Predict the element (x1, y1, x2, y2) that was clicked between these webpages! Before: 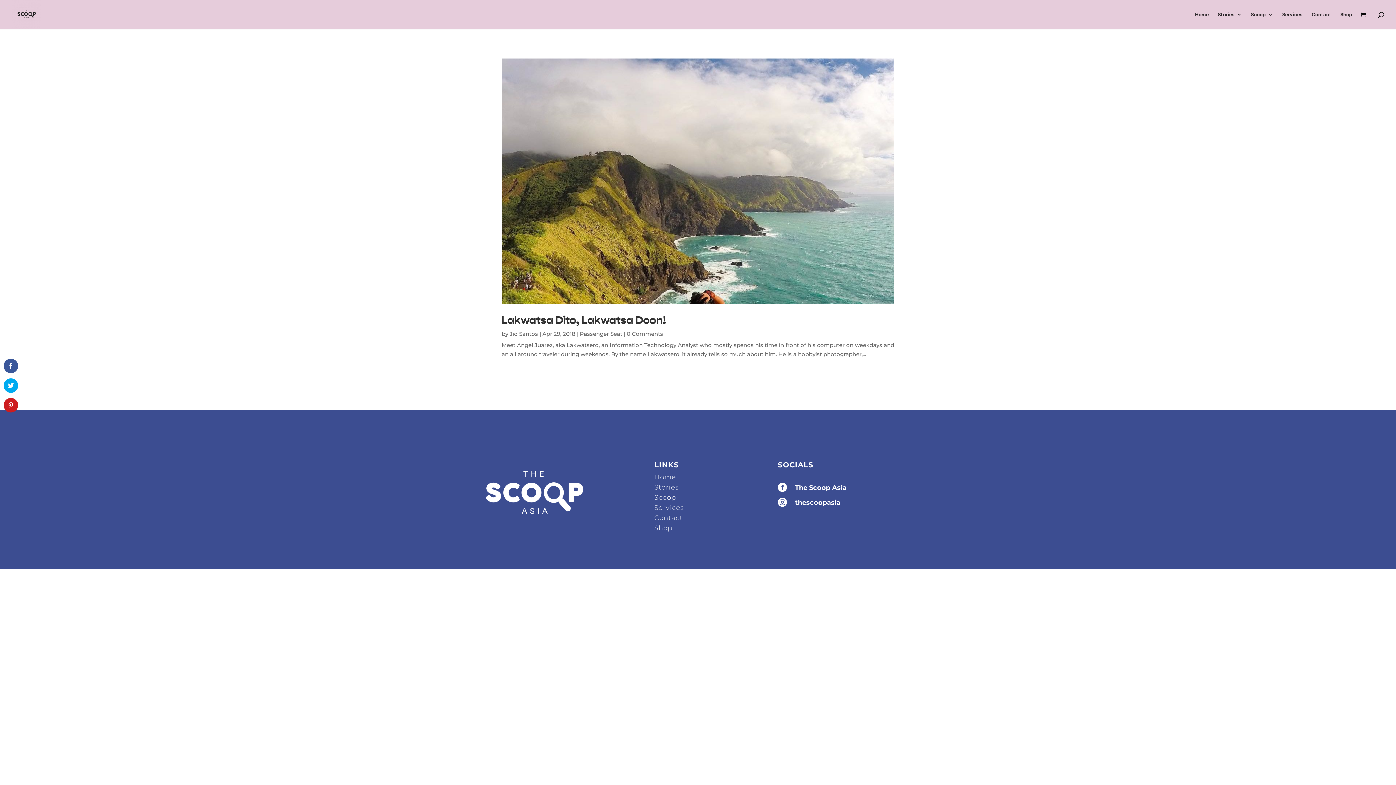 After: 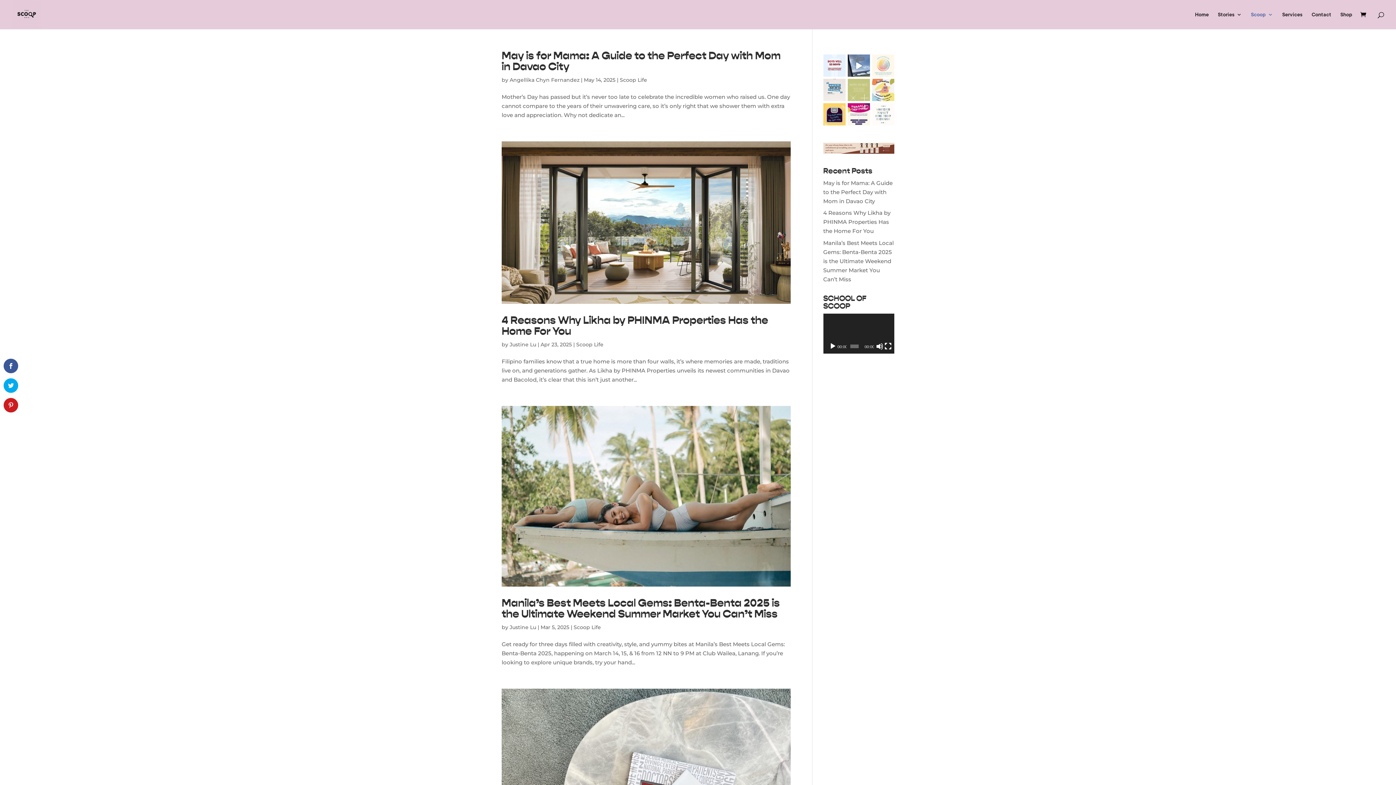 Action: label: Scoop bbox: (1251, 12, 1273, 29)